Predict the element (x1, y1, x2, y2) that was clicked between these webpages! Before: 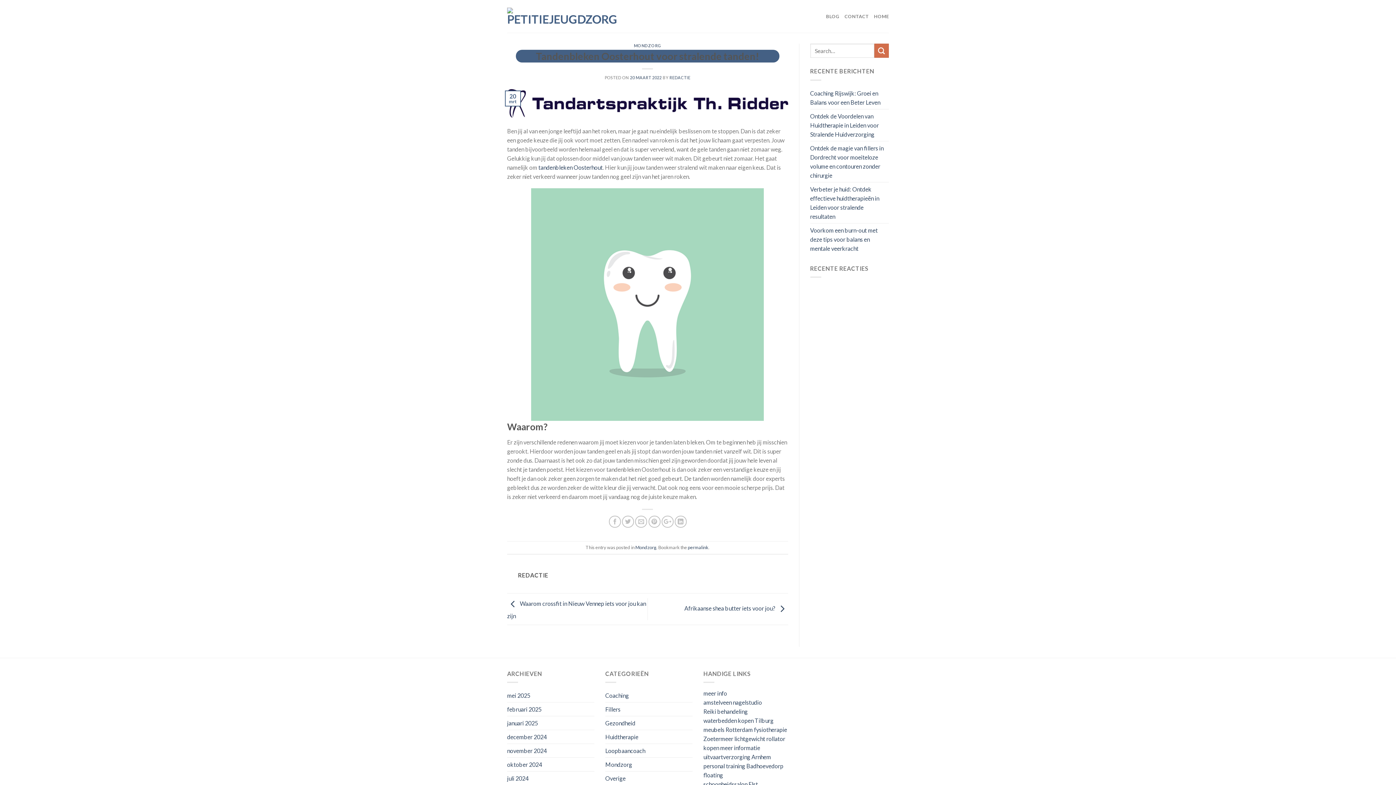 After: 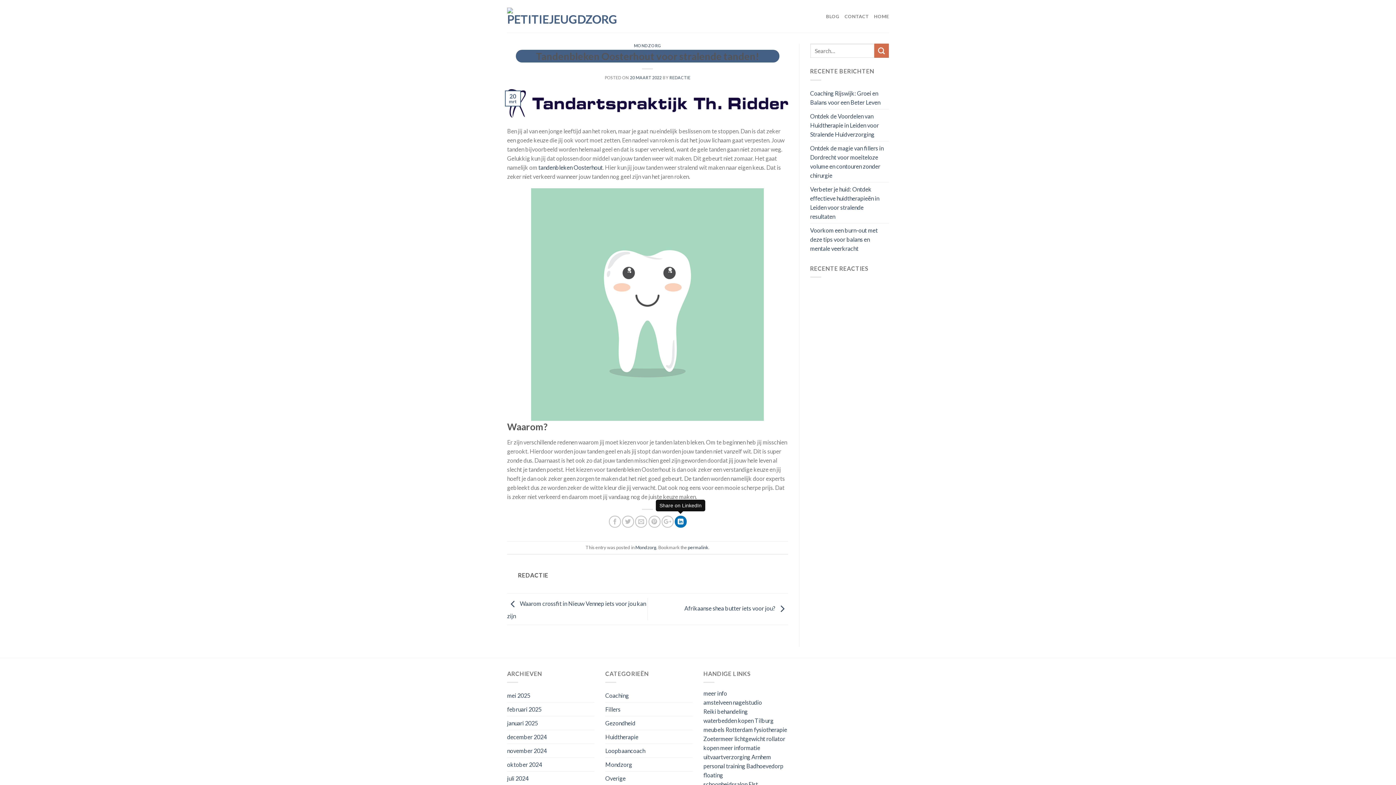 Action: bbox: (674, 515, 686, 527)